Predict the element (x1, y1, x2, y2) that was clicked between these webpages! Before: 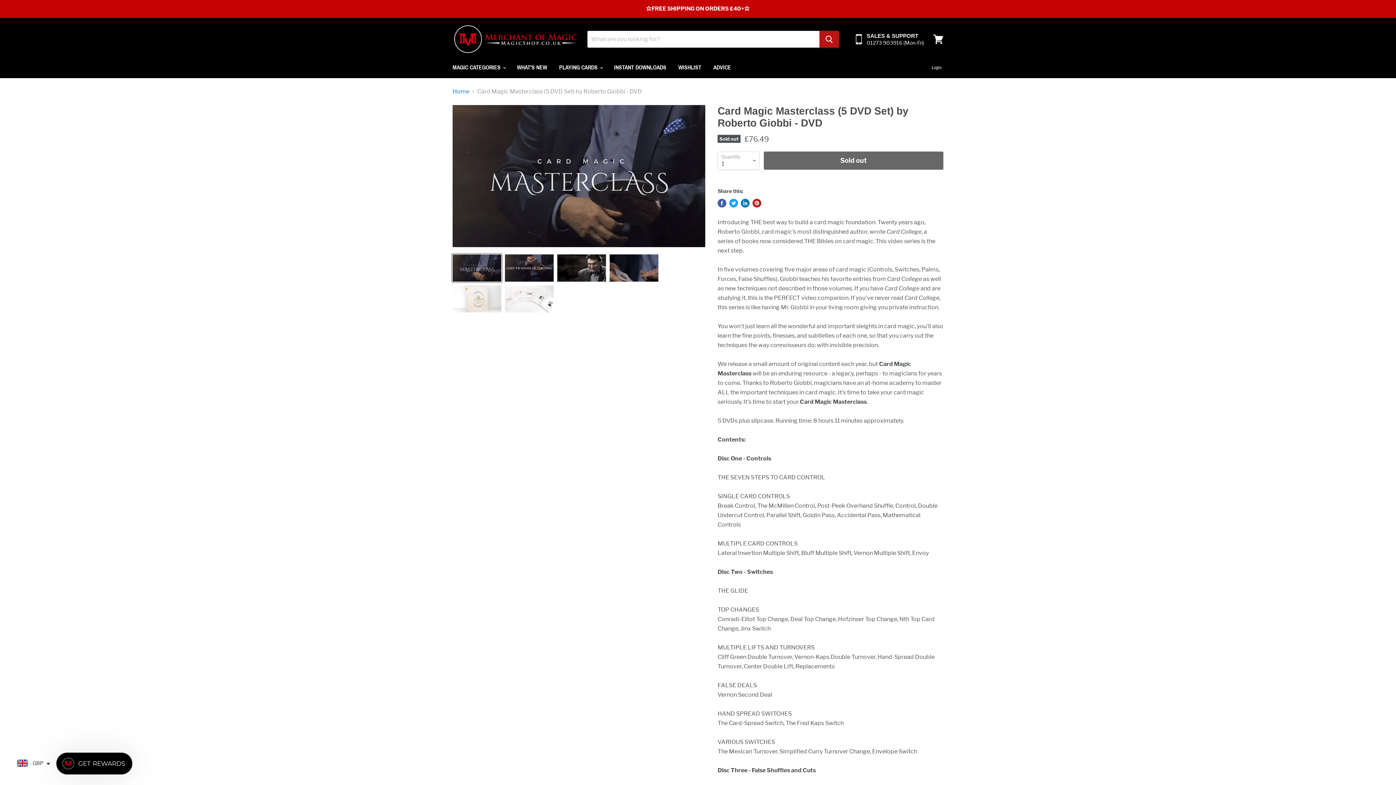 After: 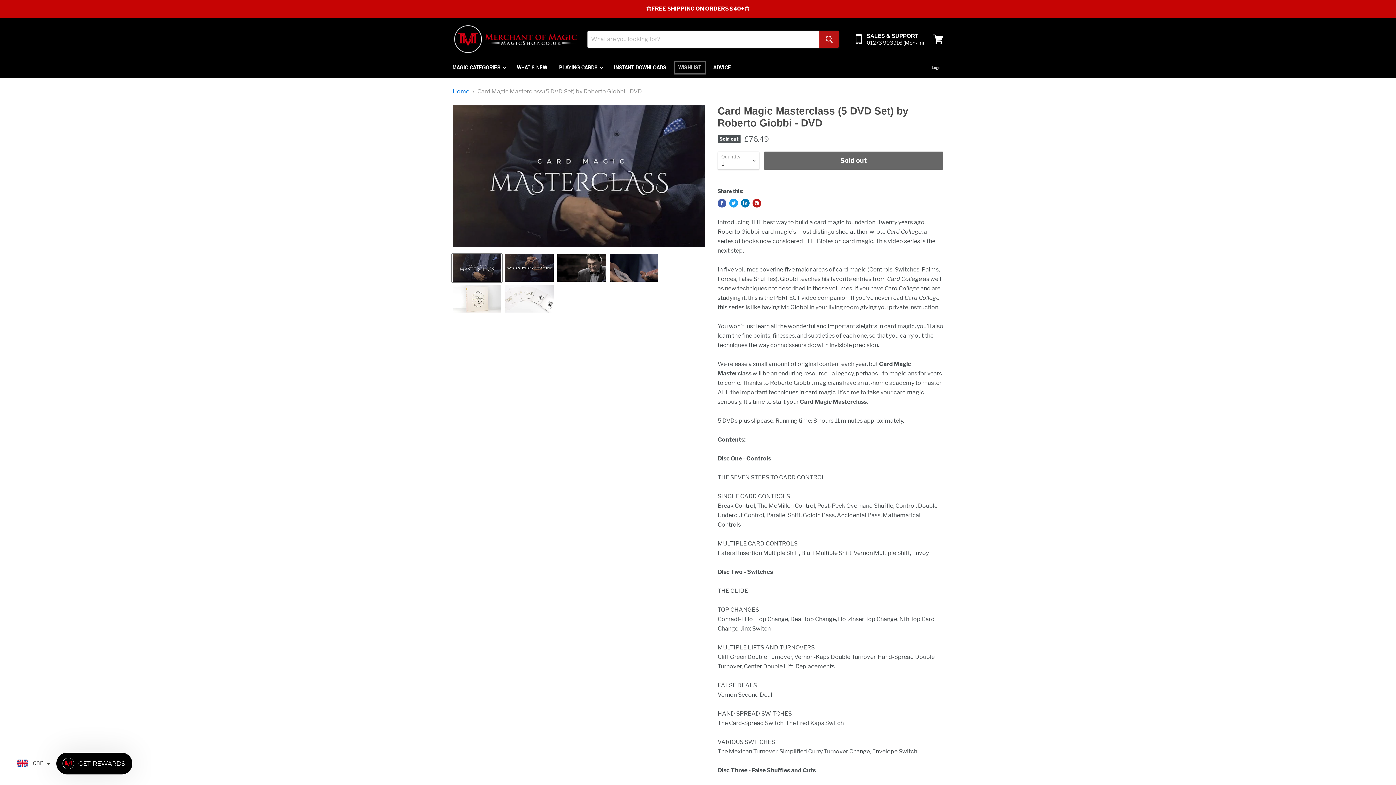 Action: bbox: (673, 60, 706, 75) label: WISHLIST